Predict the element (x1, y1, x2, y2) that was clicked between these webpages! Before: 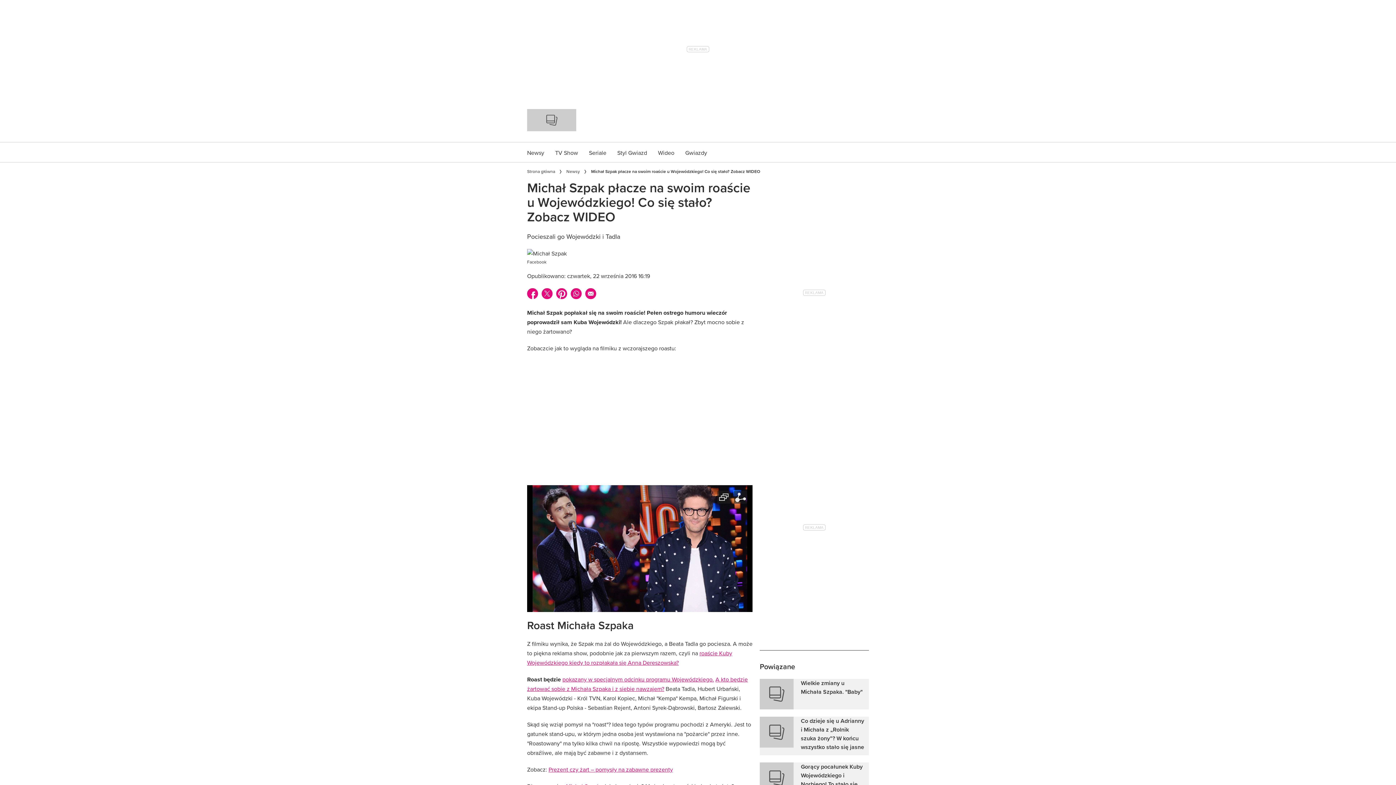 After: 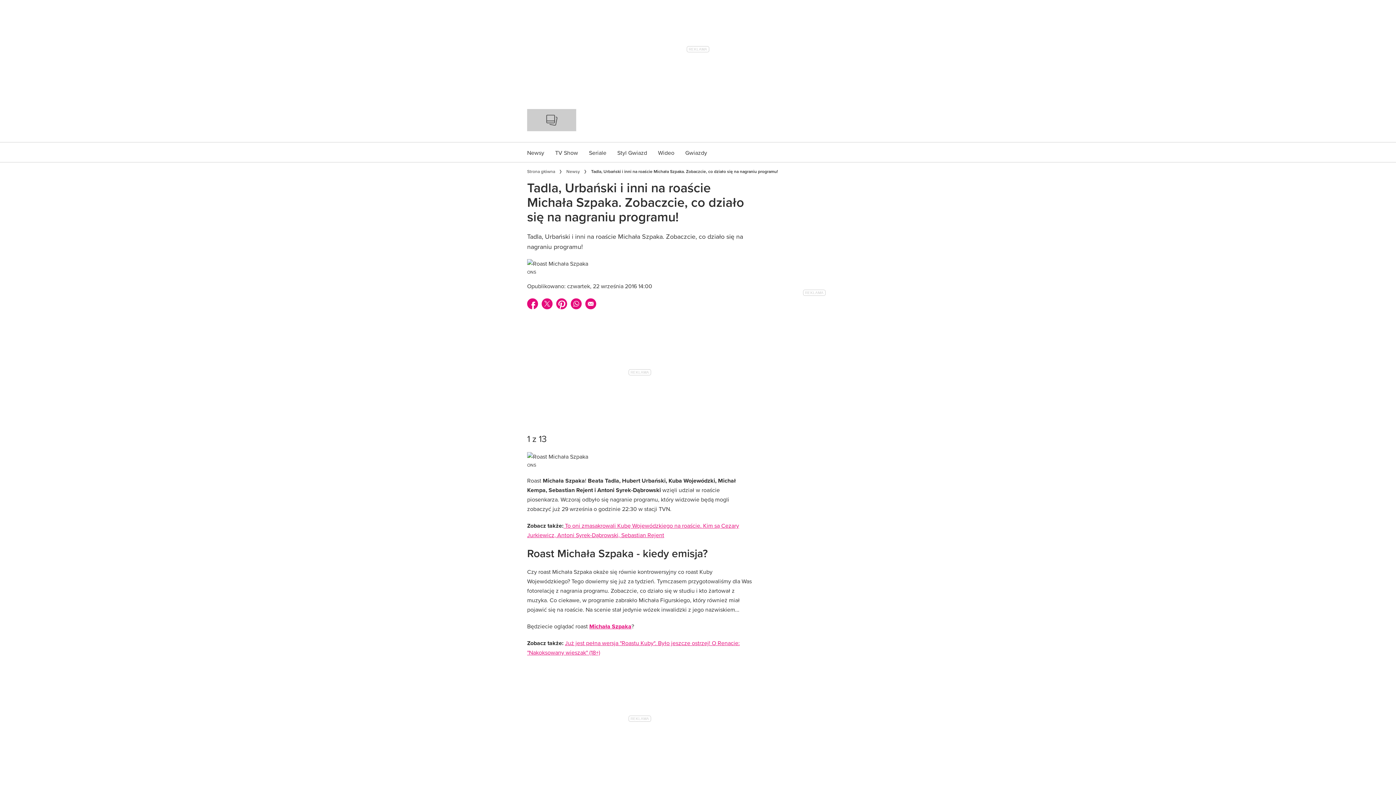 Action: bbox: (562, 675, 714, 683) label: pokazany w specjalnym odcinku programu Wojewódzkiego.